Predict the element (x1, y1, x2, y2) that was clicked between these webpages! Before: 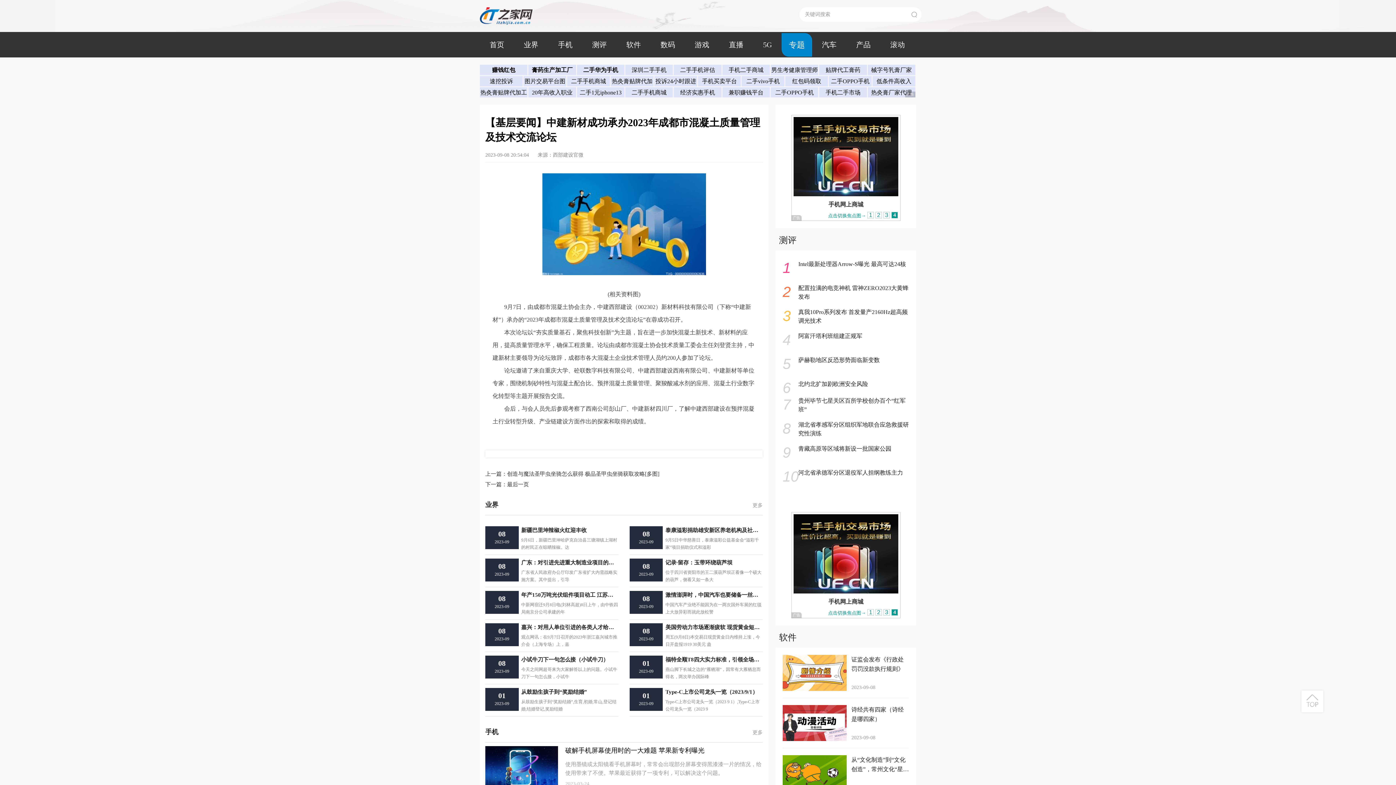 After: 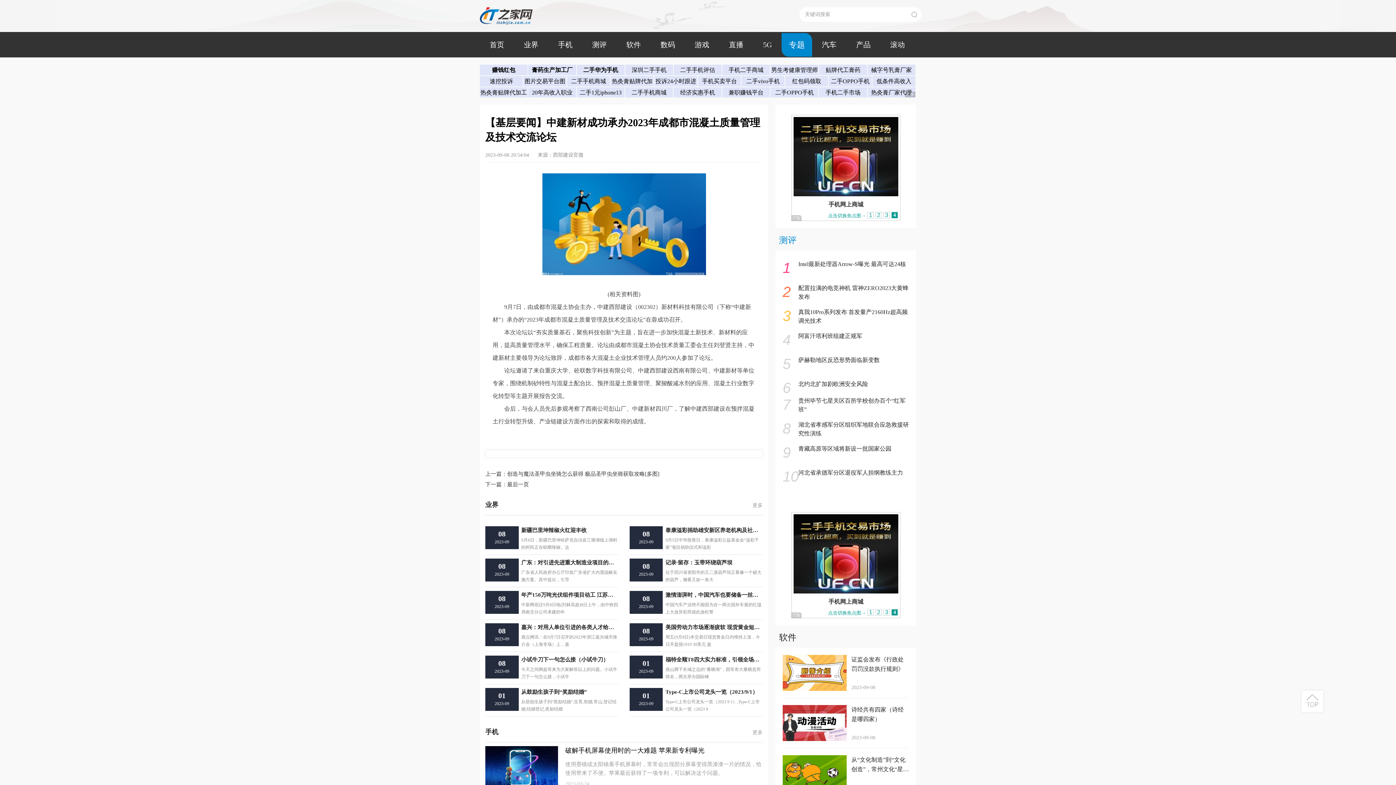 Action: bbox: (775, 228, 916, 250) label: 测评